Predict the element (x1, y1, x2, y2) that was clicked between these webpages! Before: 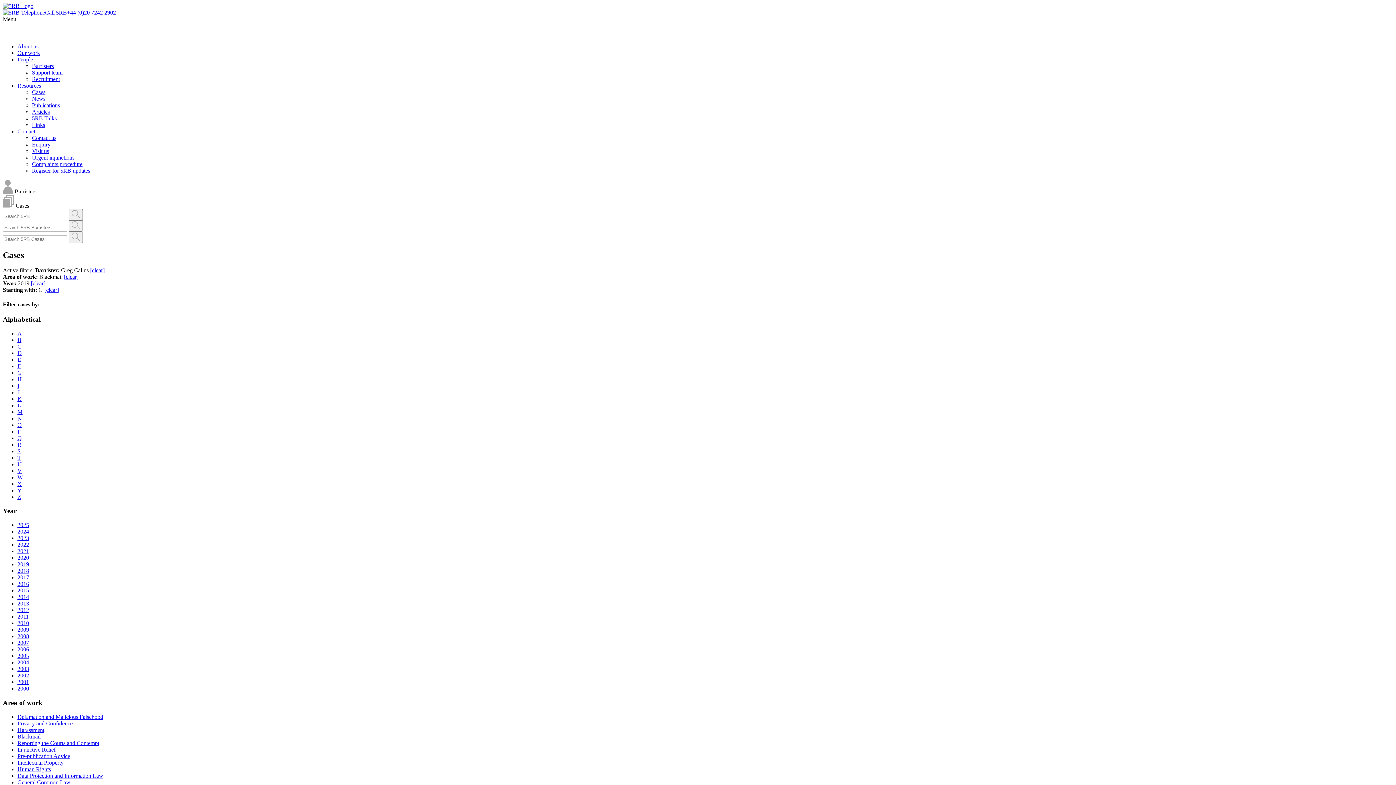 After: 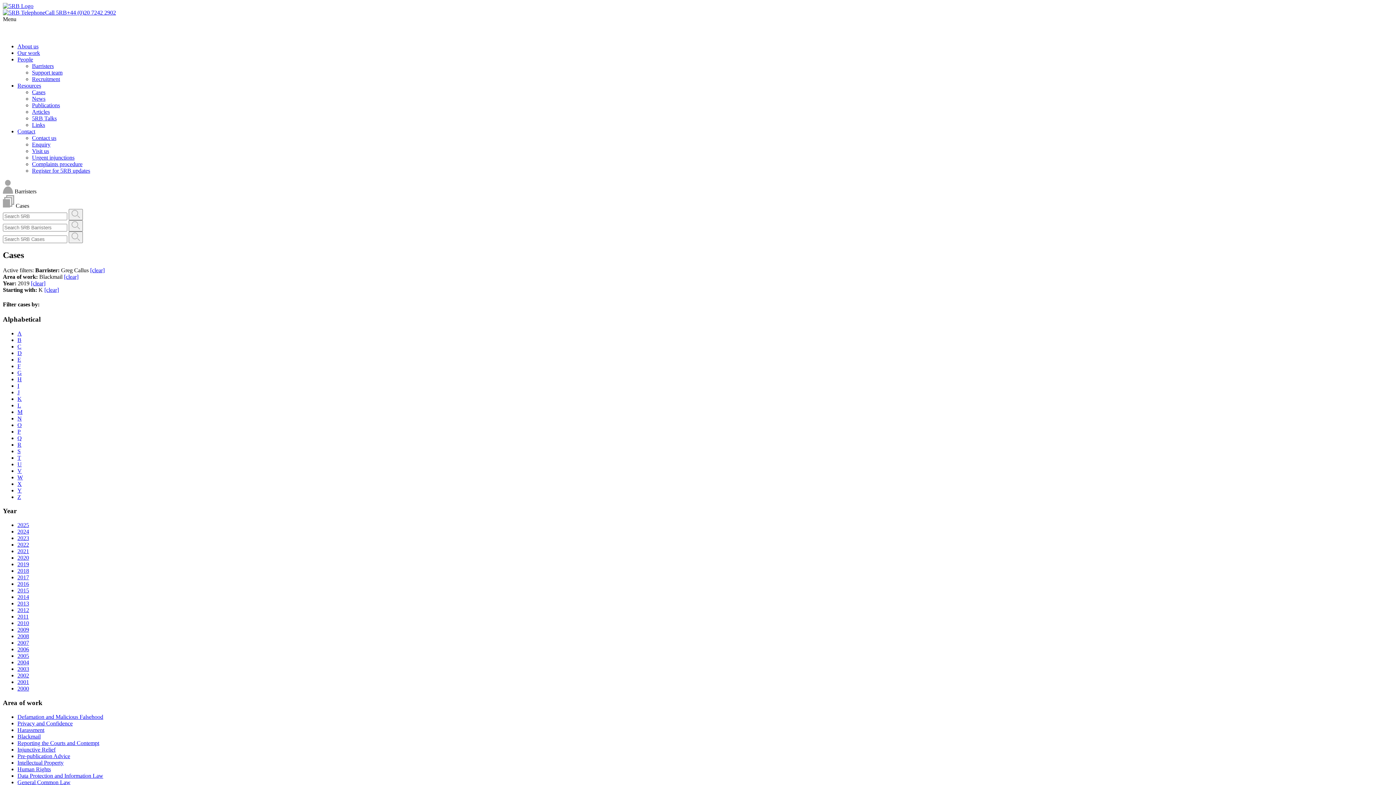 Action: label: K bbox: (17, 395, 21, 402)